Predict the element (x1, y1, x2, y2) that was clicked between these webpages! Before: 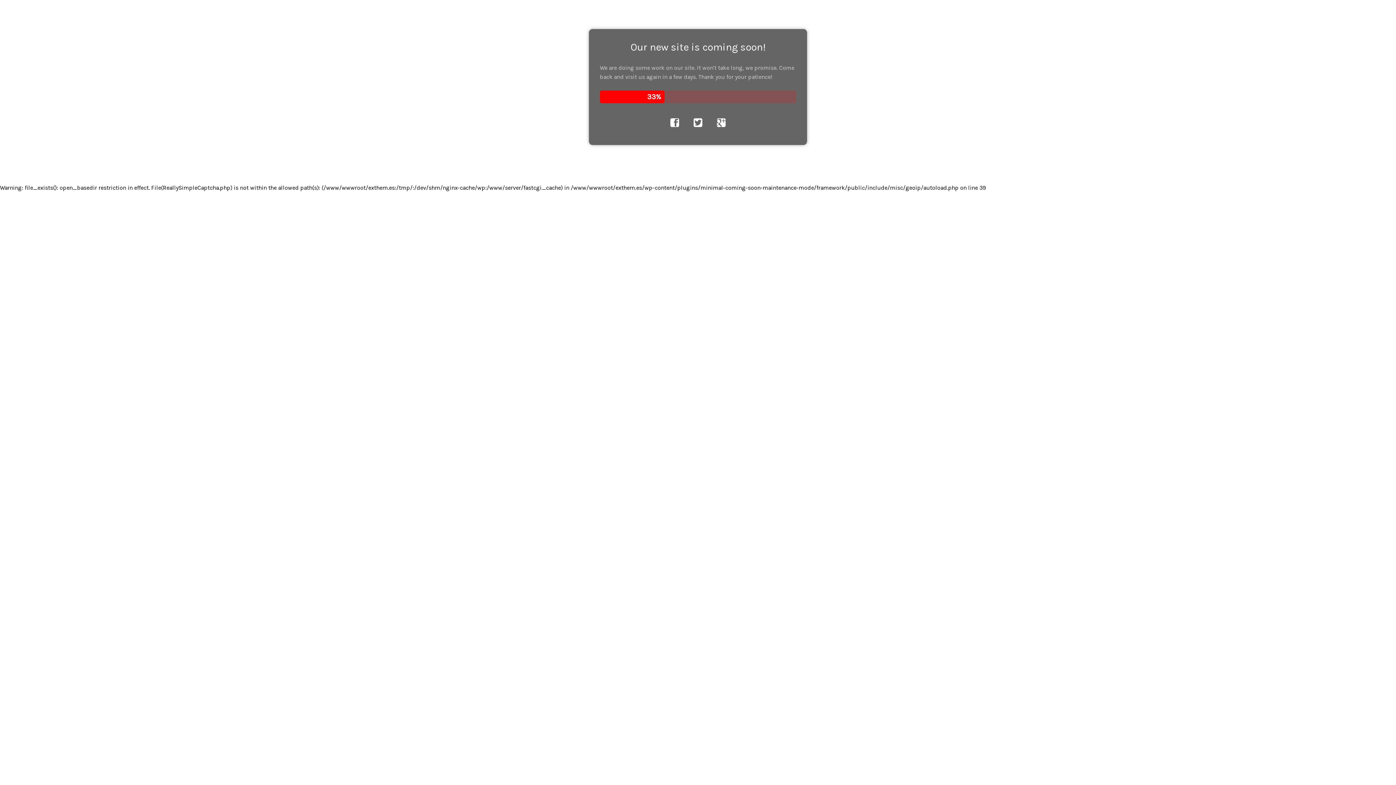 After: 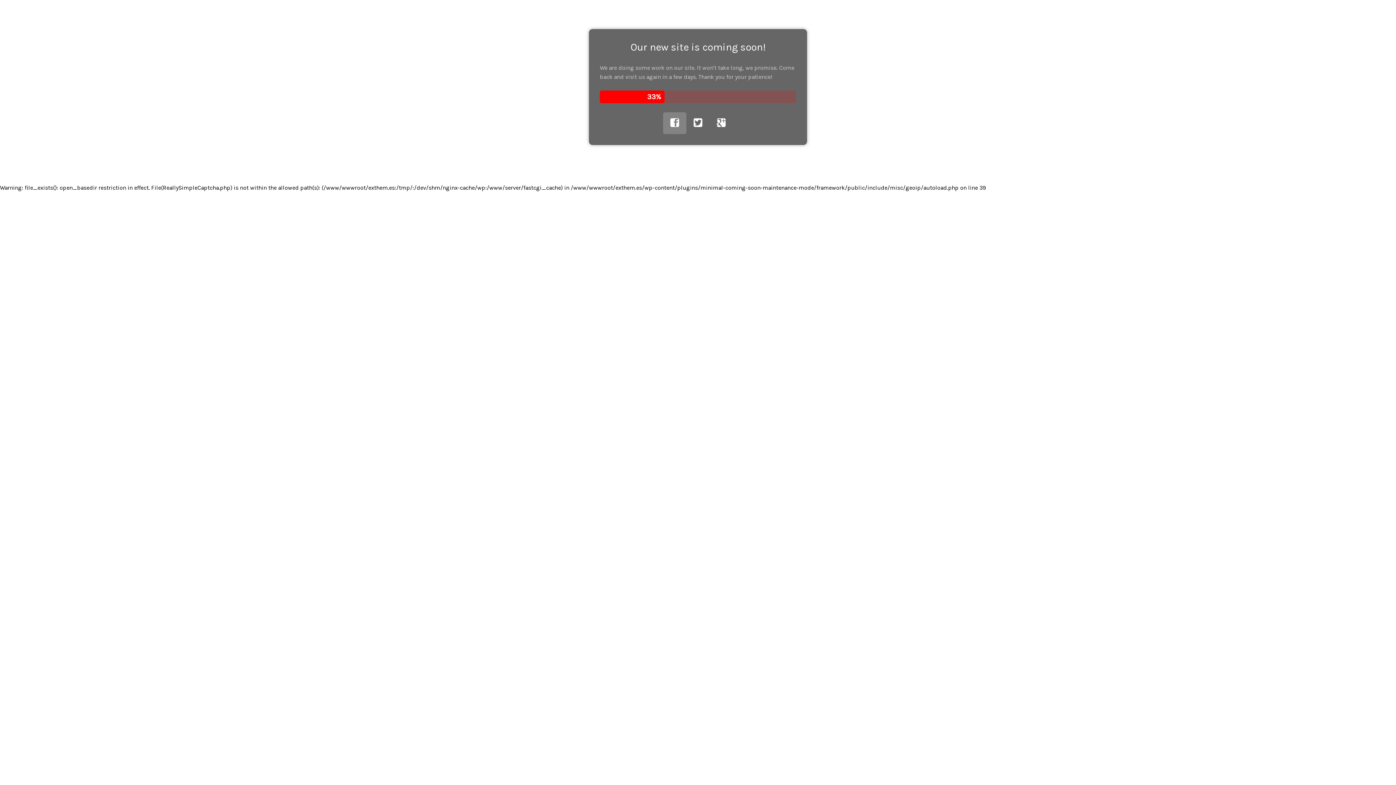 Action: bbox: (670, 118, 679, 128)